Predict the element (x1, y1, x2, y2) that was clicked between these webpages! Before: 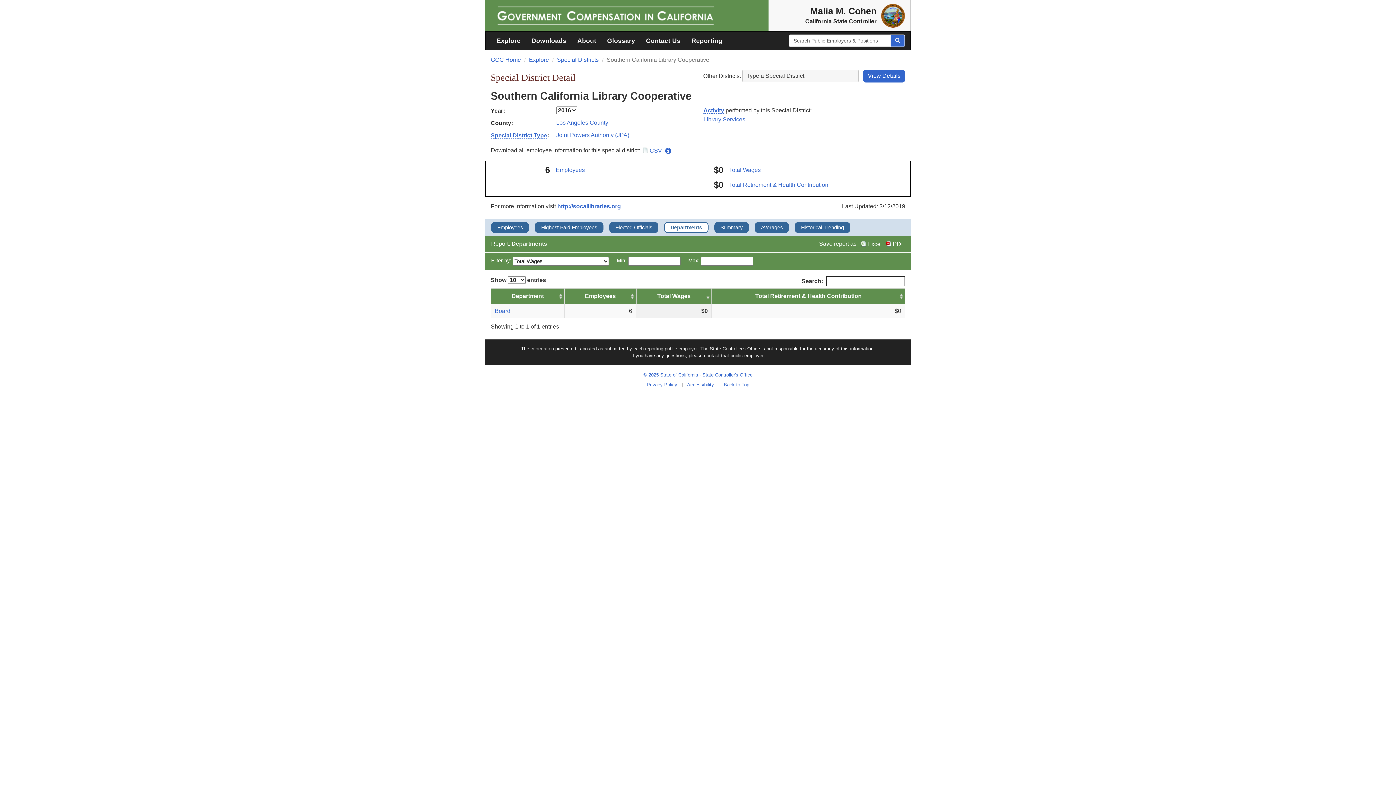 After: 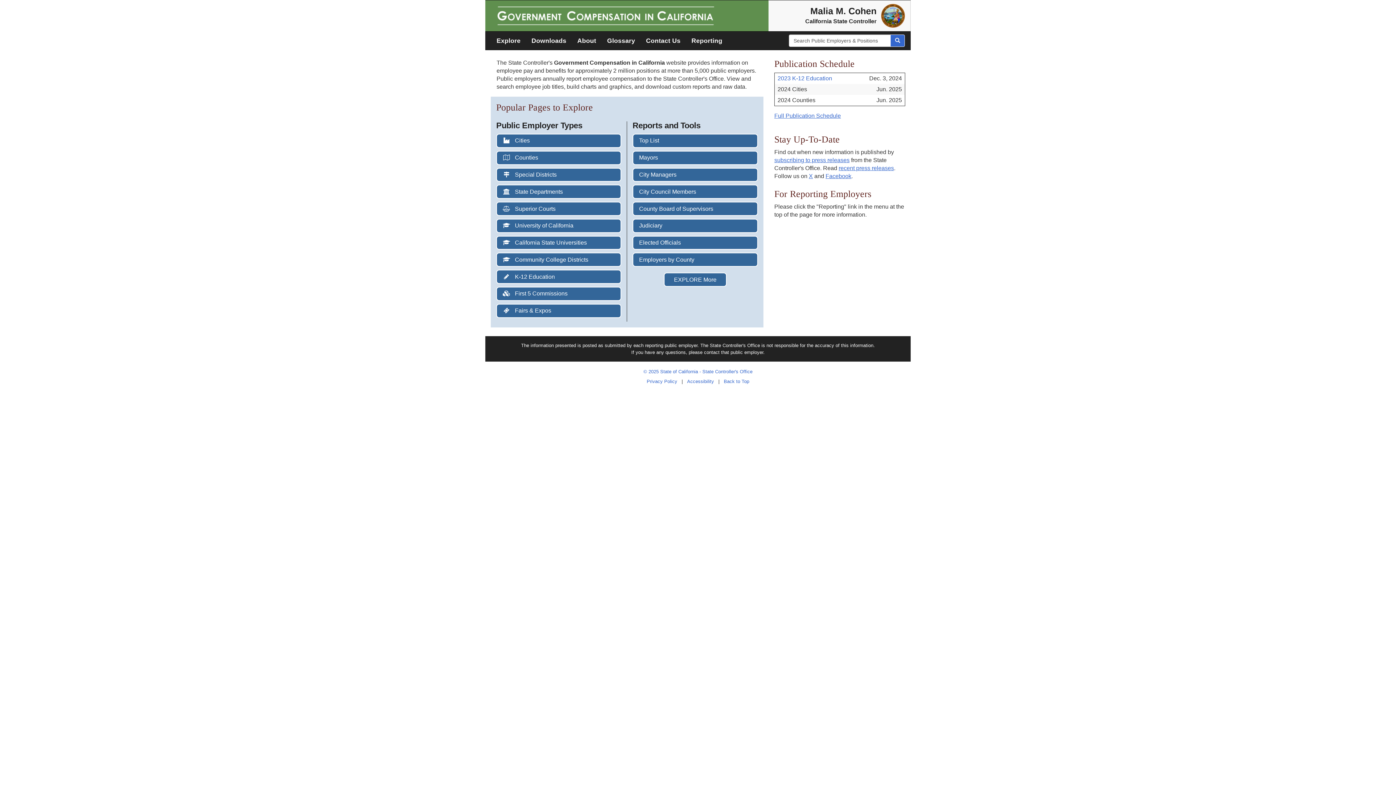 Action: label: GCC Home bbox: (490, 56, 521, 62)